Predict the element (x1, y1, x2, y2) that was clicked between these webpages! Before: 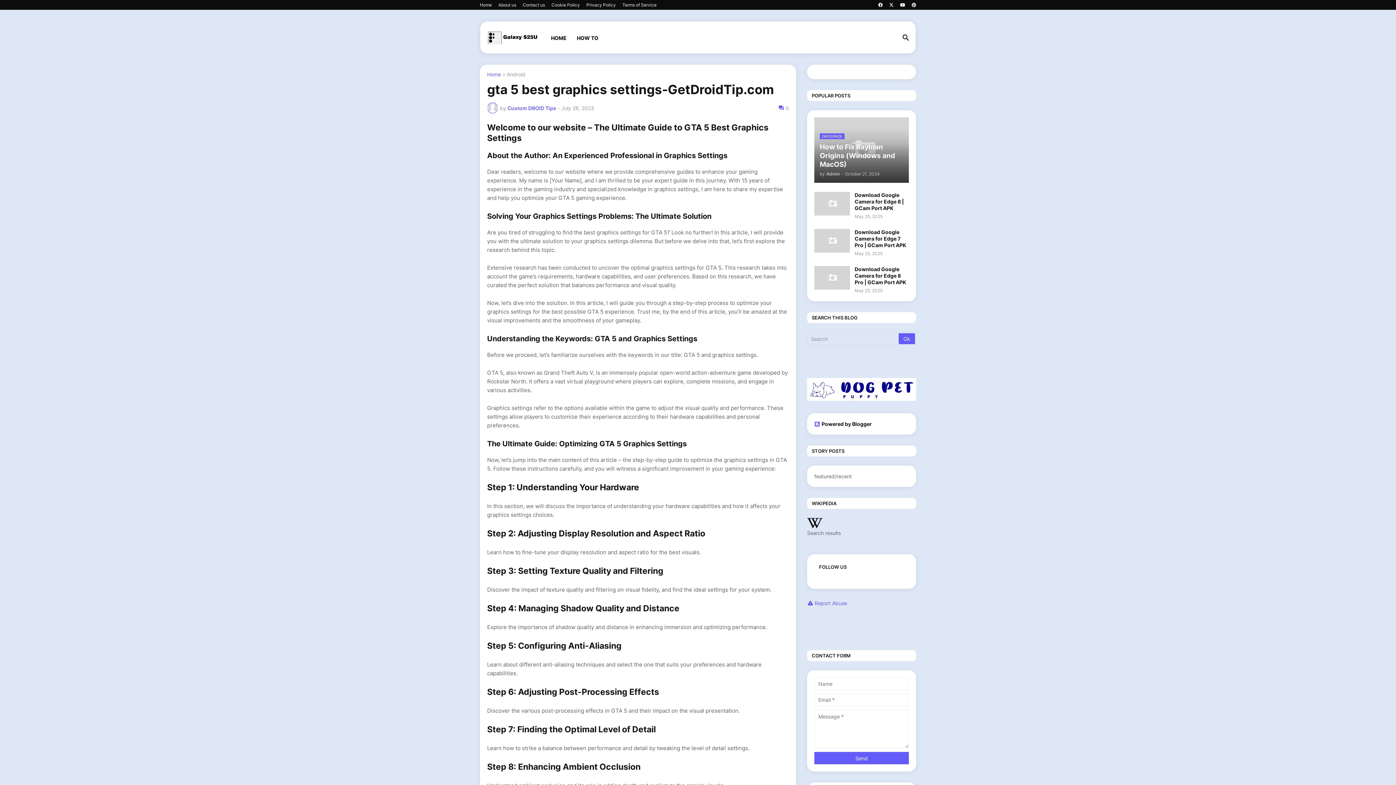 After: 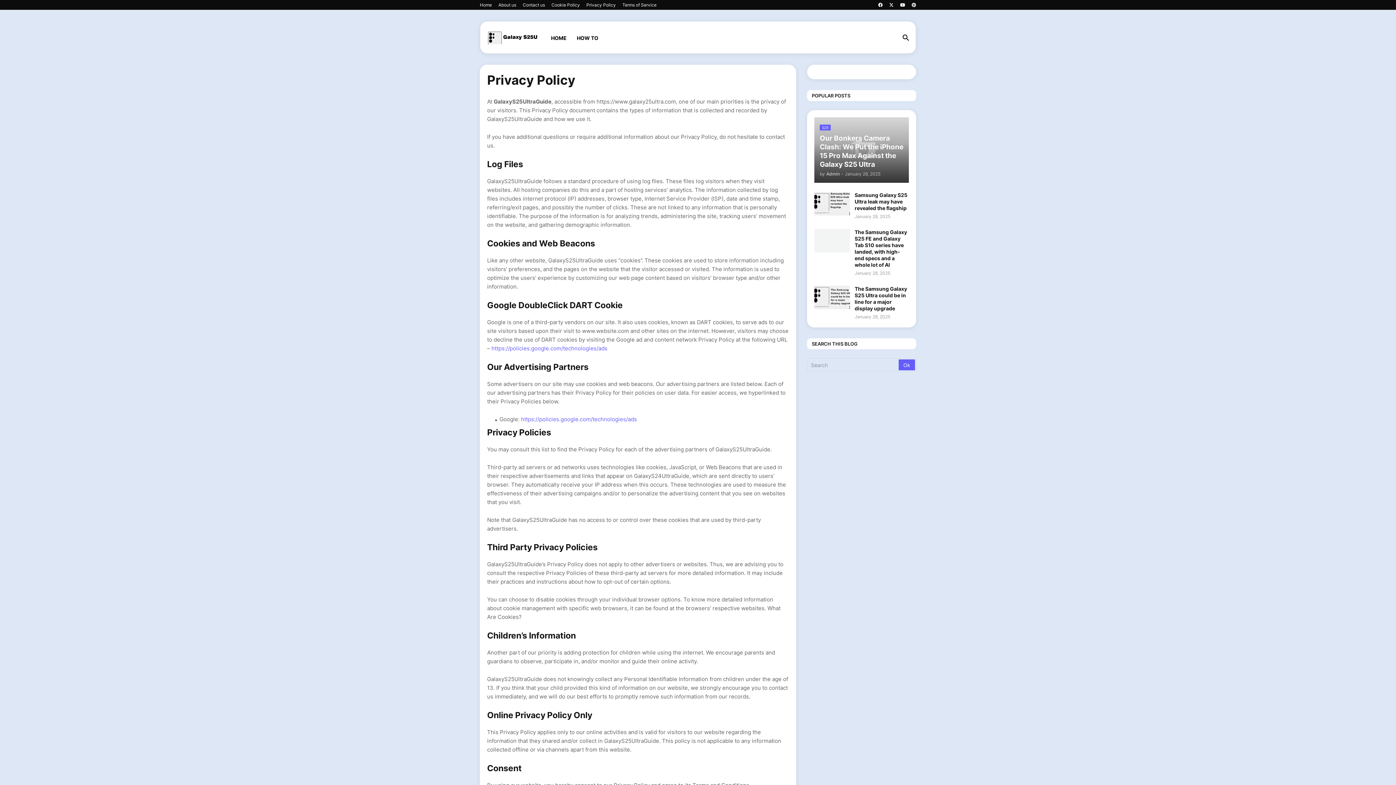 Action: label: Privacy Policy bbox: (586, 0, 616, 10)